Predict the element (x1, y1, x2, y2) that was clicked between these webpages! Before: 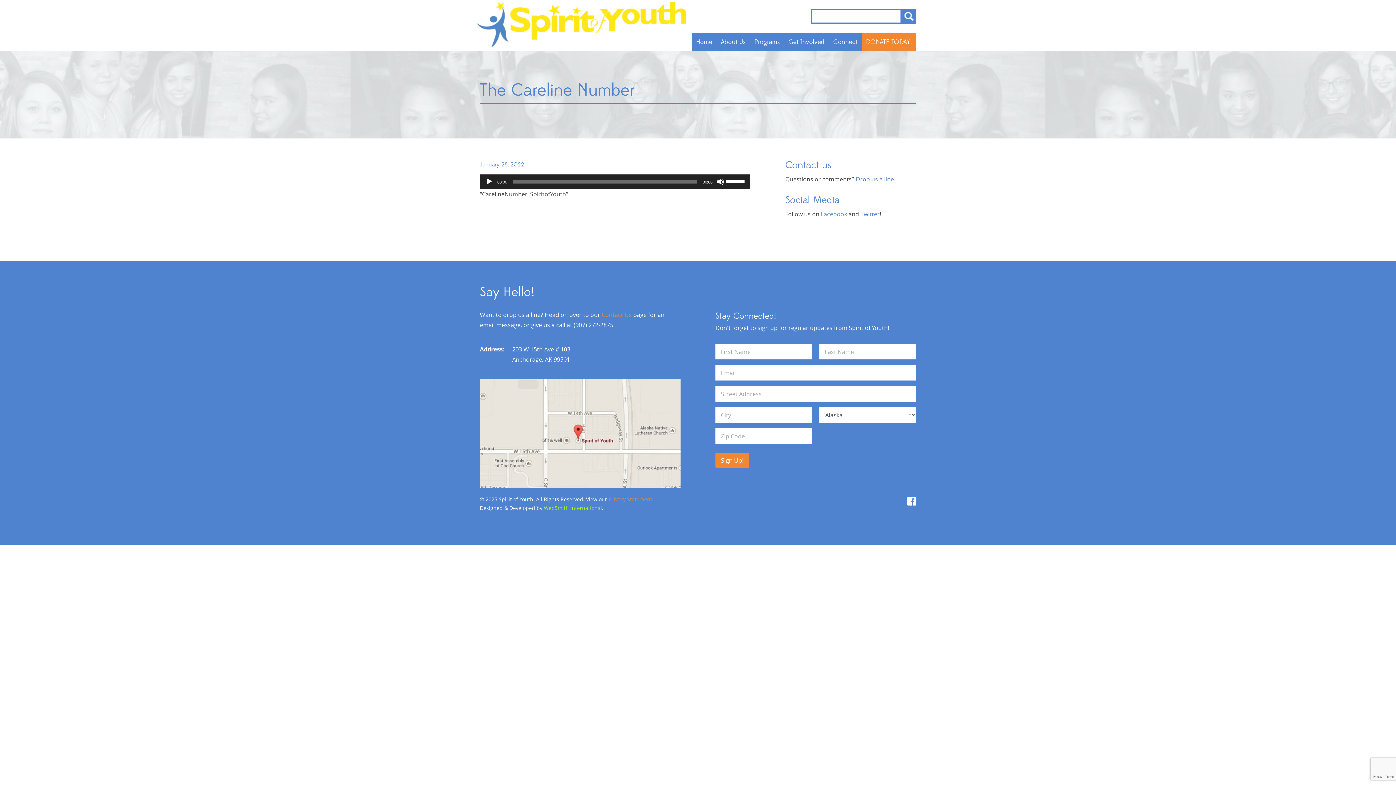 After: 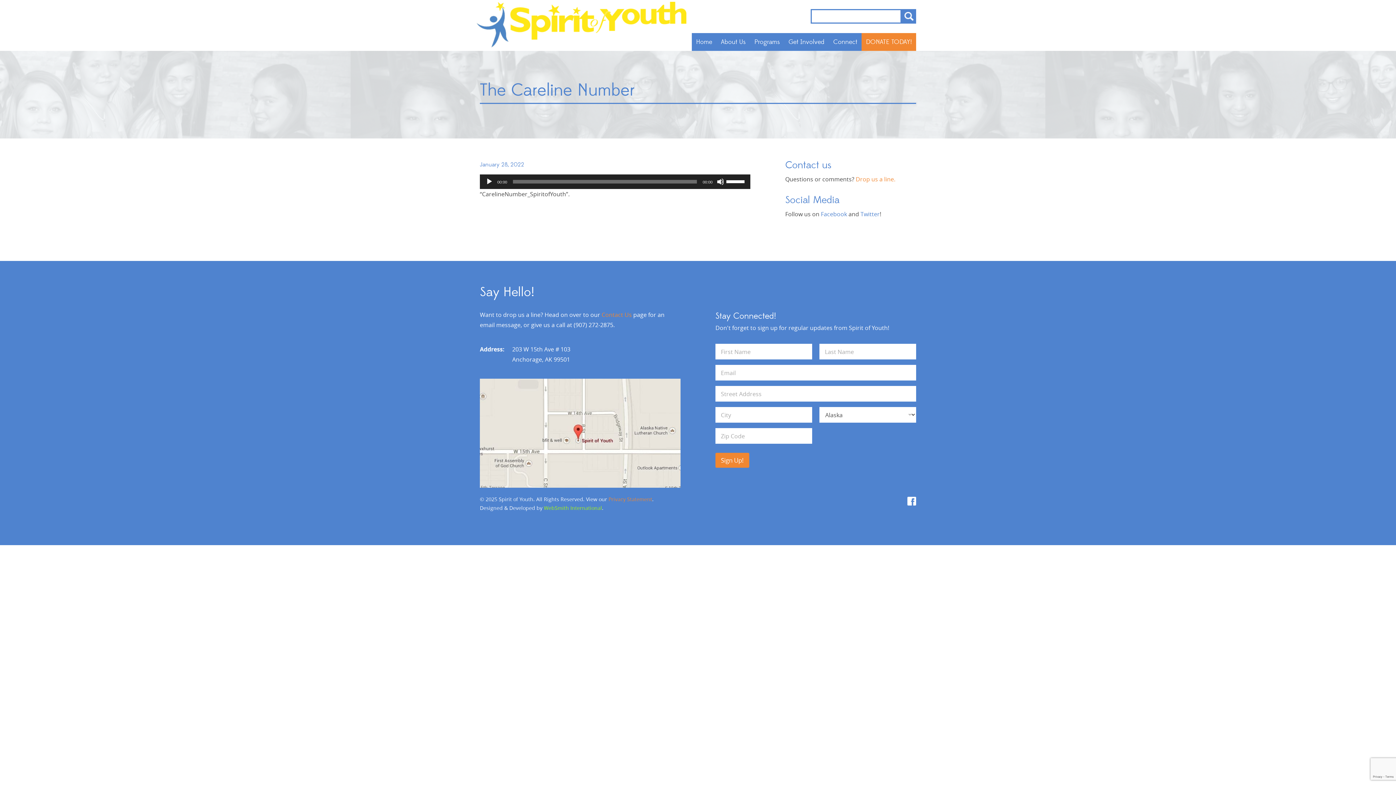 Action: label: Drop us a line. bbox: (856, 175, 895, 183)